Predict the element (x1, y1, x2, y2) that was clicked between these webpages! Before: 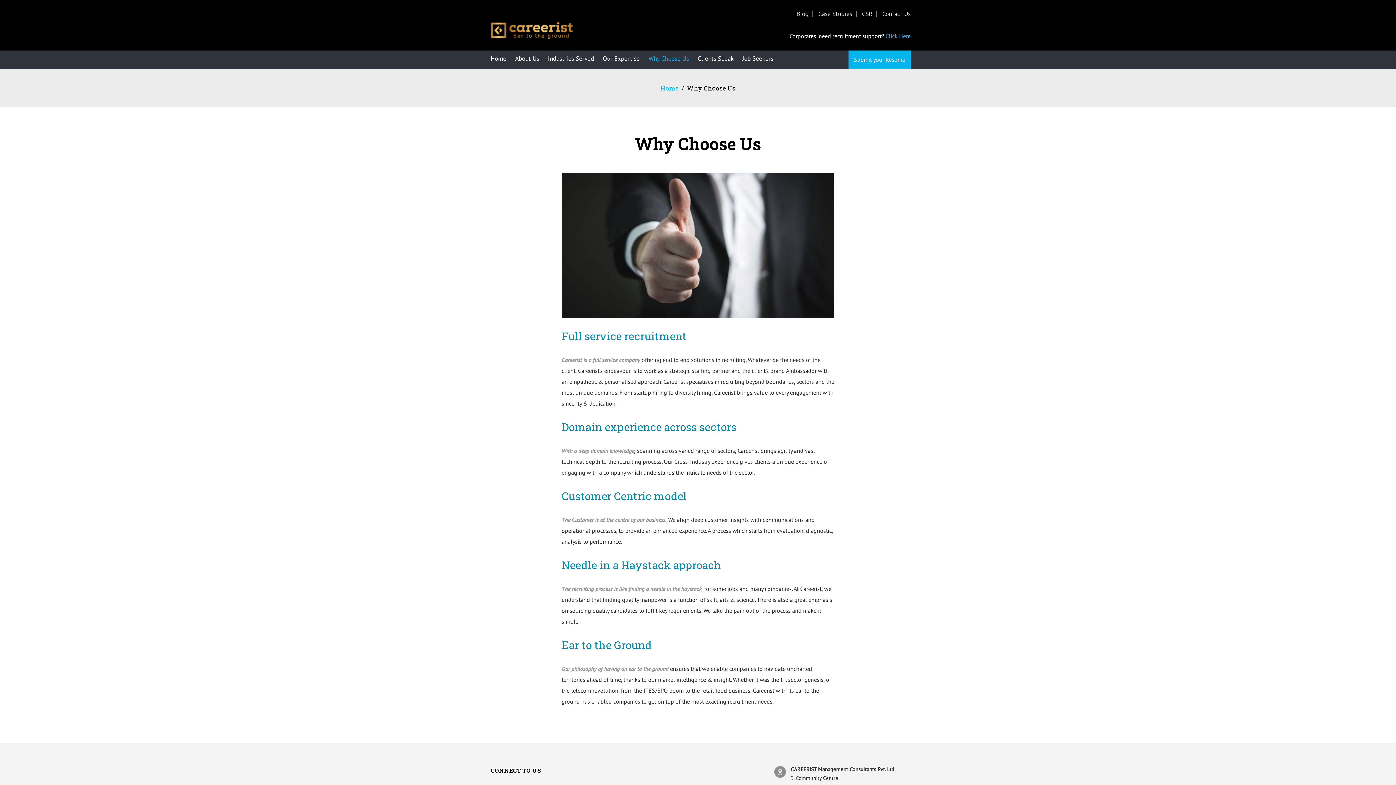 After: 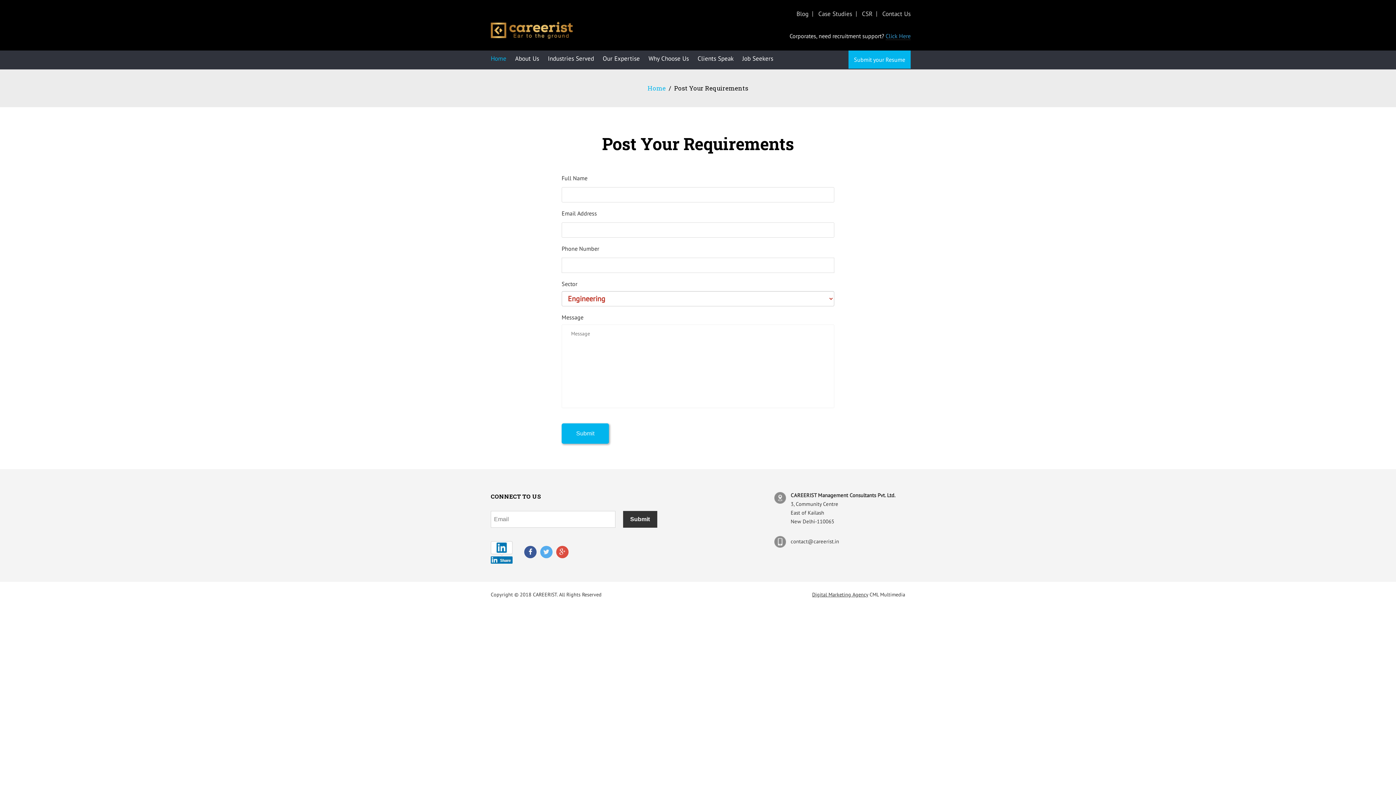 Action: bbox: (885, 32, 910, 40) label: Click Here